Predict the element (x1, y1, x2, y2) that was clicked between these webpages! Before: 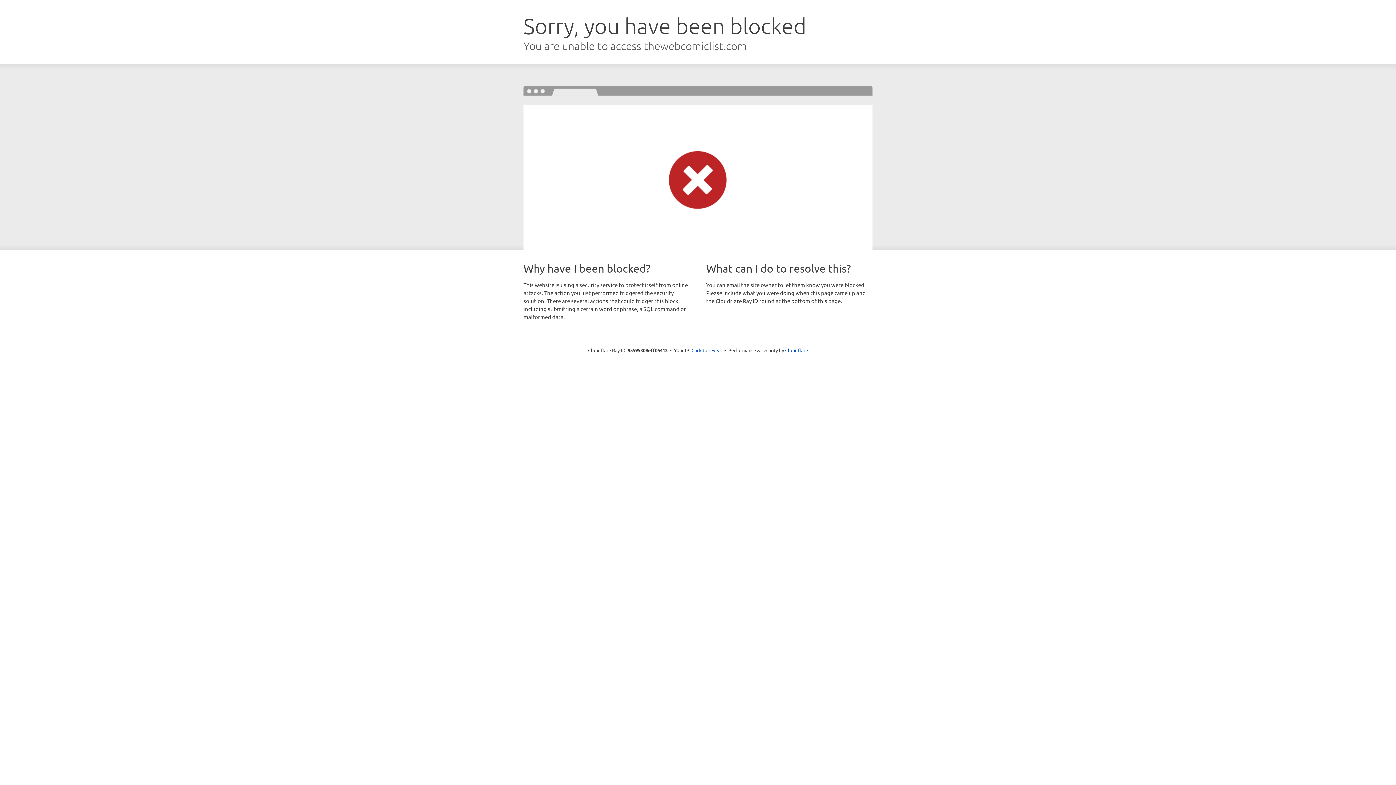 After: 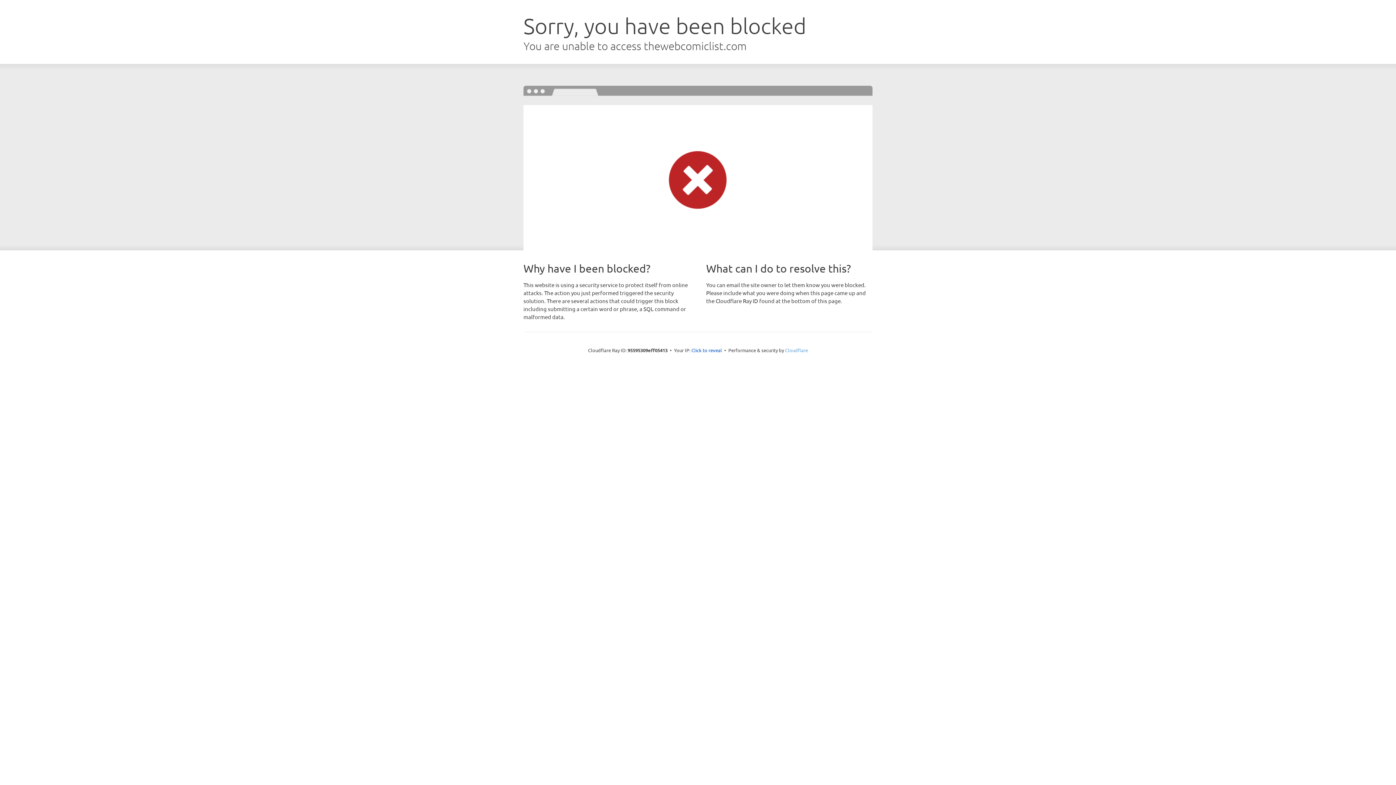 Action: bbox: (785, 347, 808, 353) label: Cloudflare